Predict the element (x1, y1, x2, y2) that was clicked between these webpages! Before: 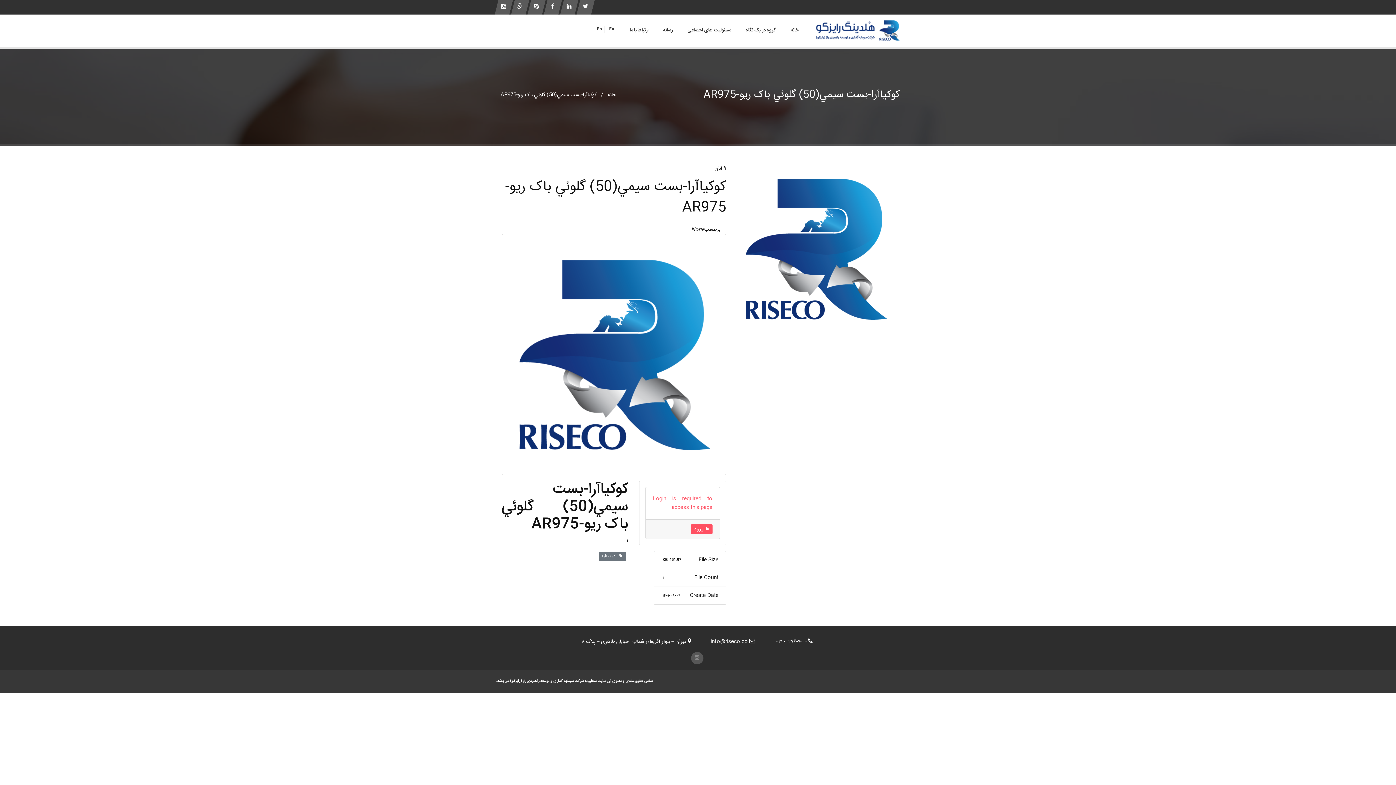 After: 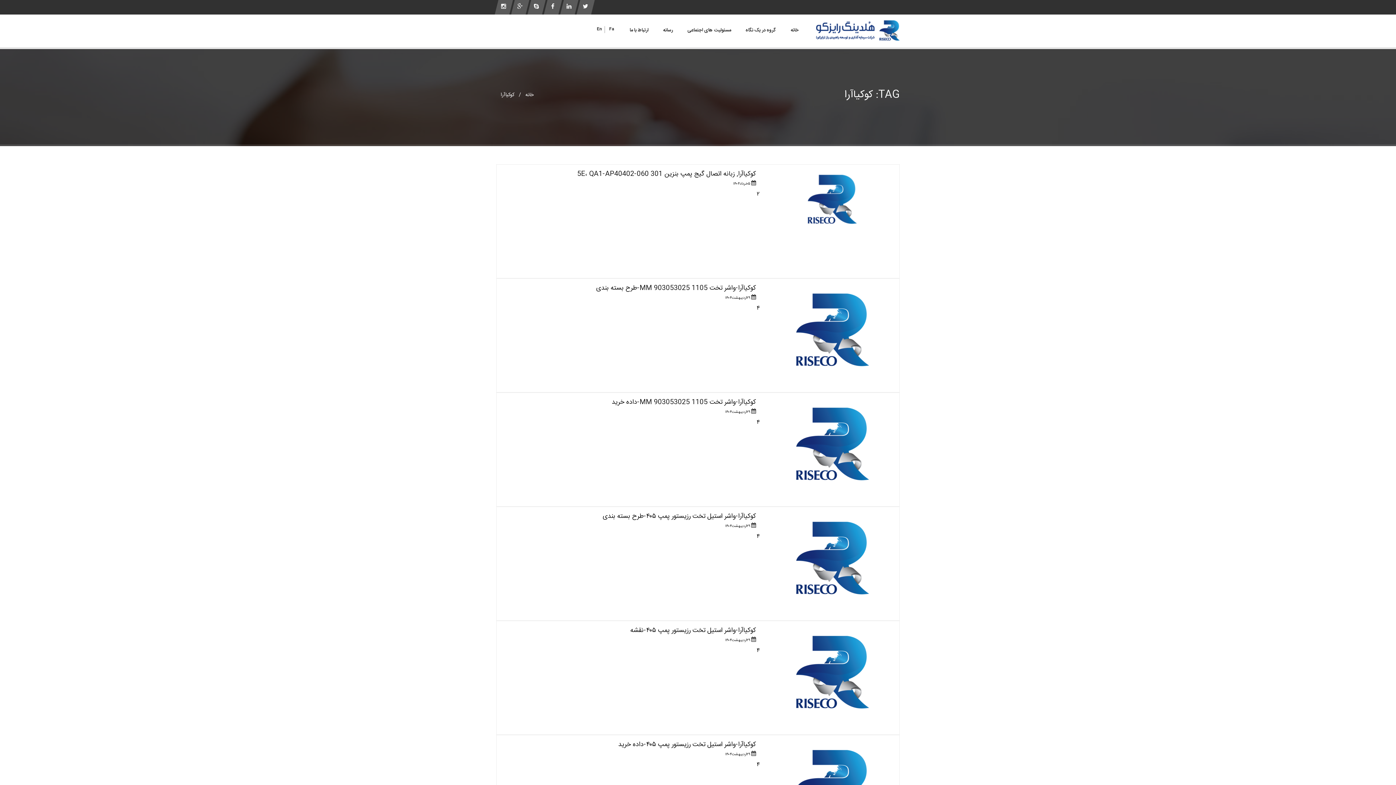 Action: bbox: (598, 552, 626, 561) label:    کوکیاآرا